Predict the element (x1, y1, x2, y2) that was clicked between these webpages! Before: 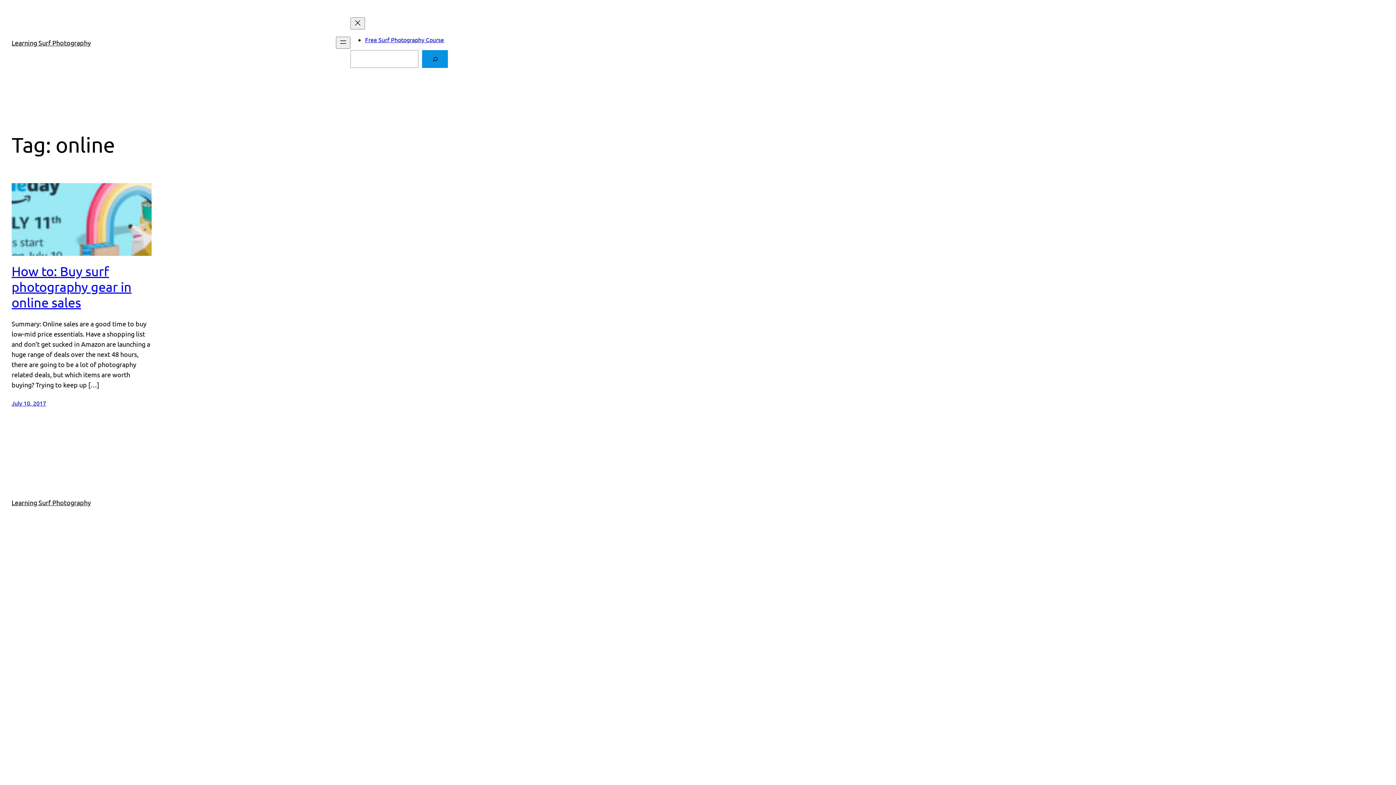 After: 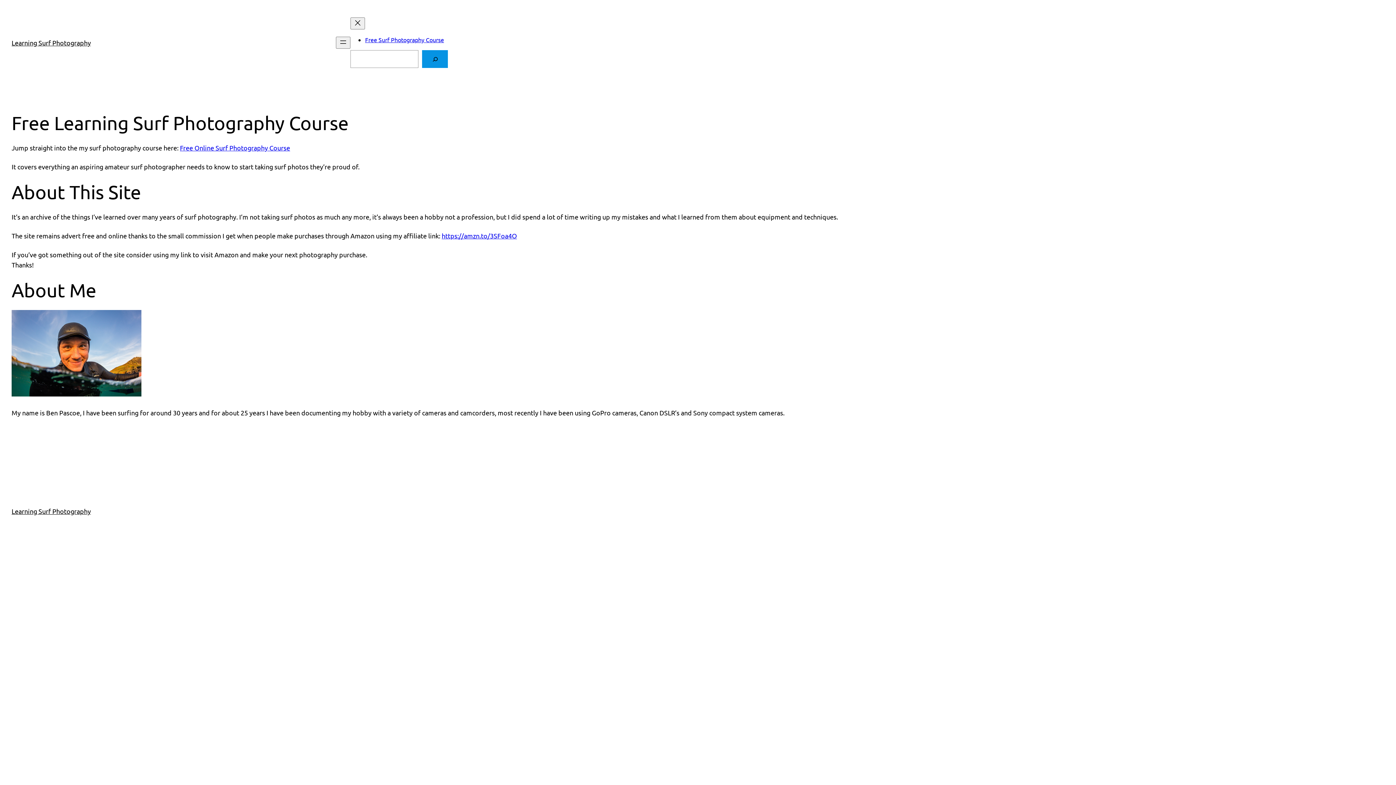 Action: bbox: (11, 499, 90, 506) label: Learning Surf Photography